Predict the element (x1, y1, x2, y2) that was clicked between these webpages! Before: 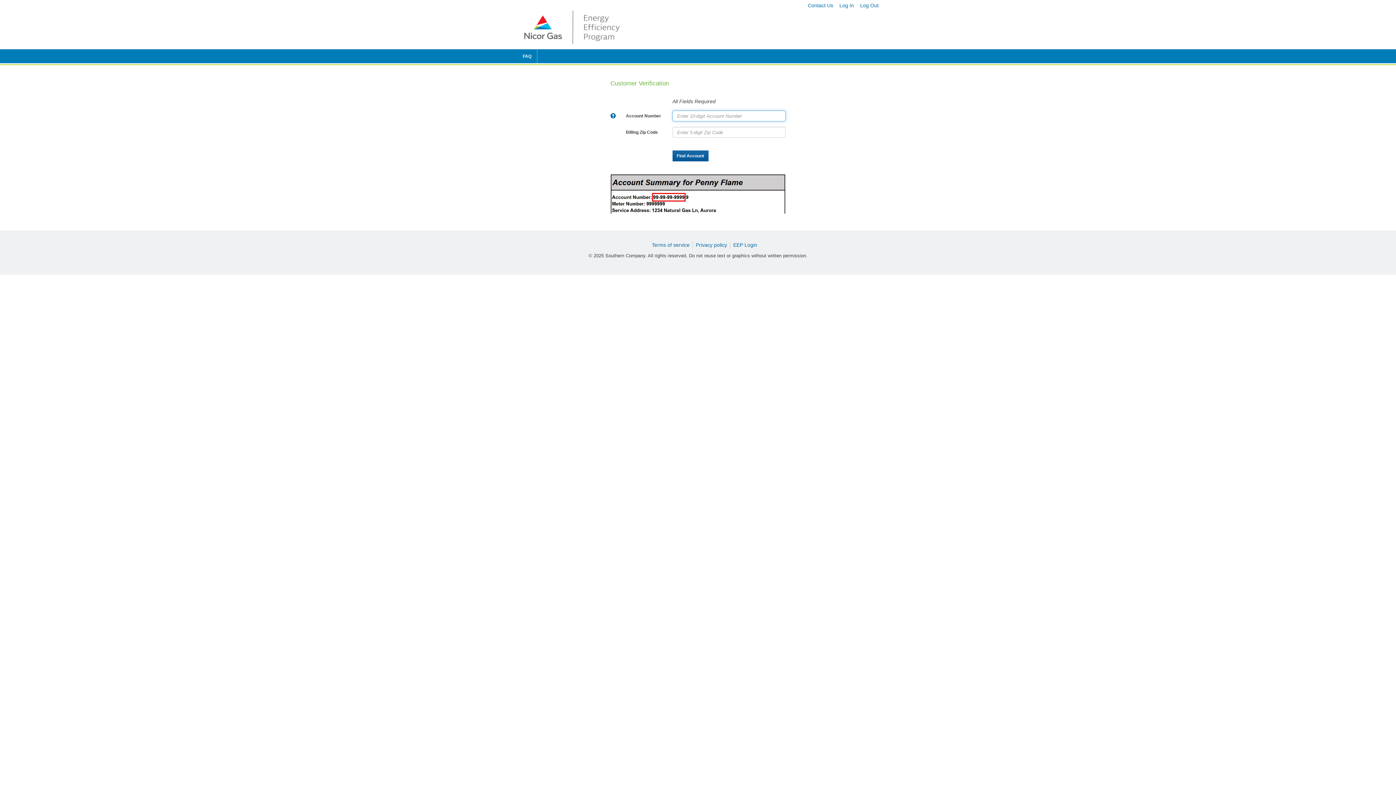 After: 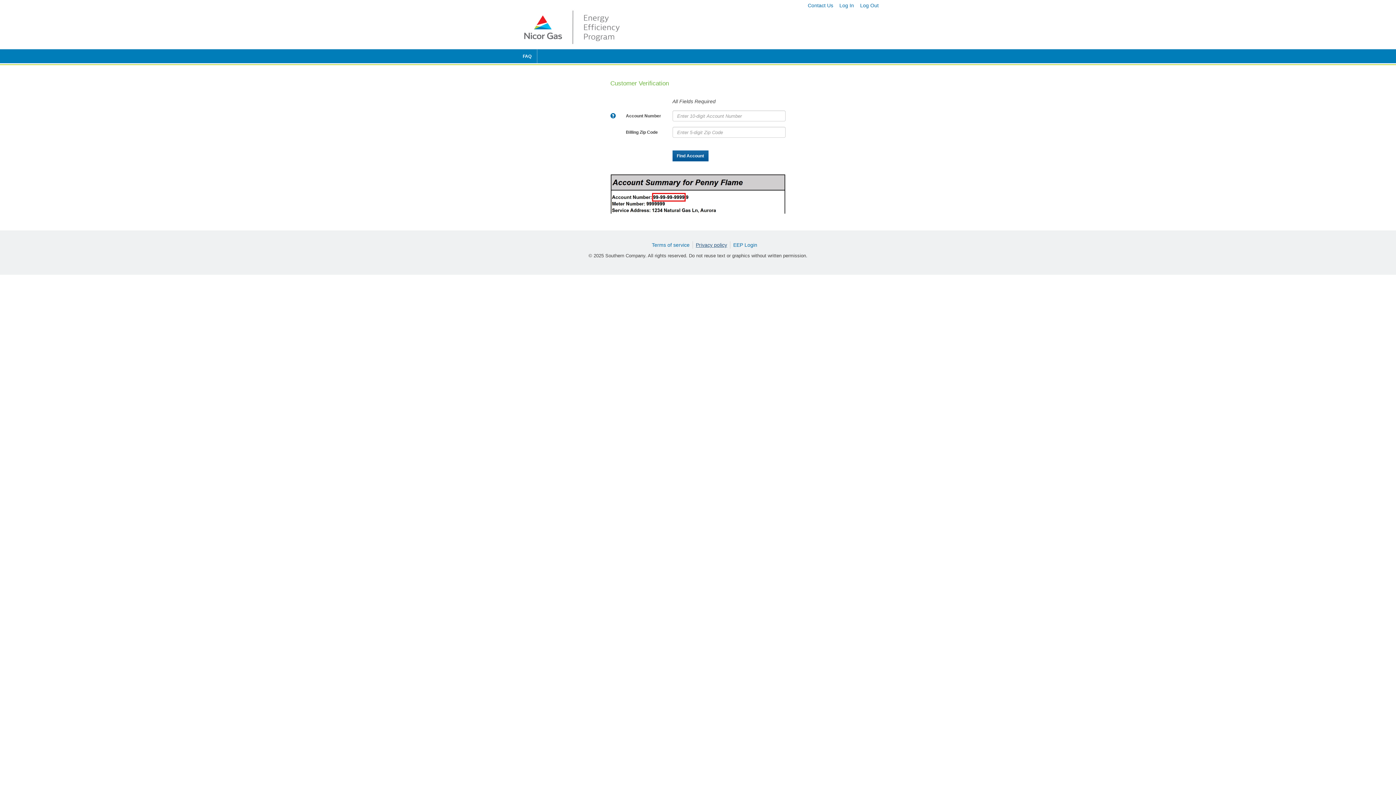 Action: label: Privacy policy bbox: (696, 242, 727, 247)